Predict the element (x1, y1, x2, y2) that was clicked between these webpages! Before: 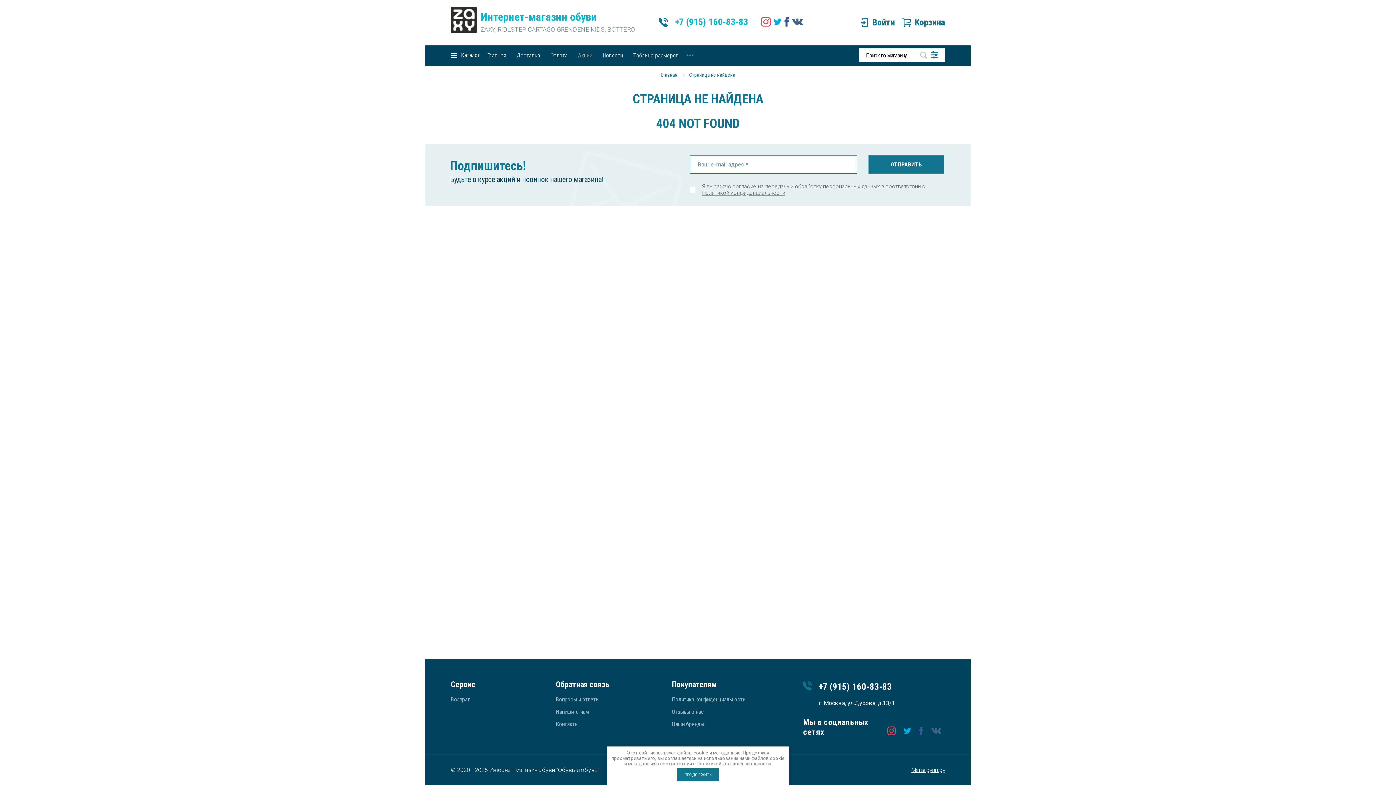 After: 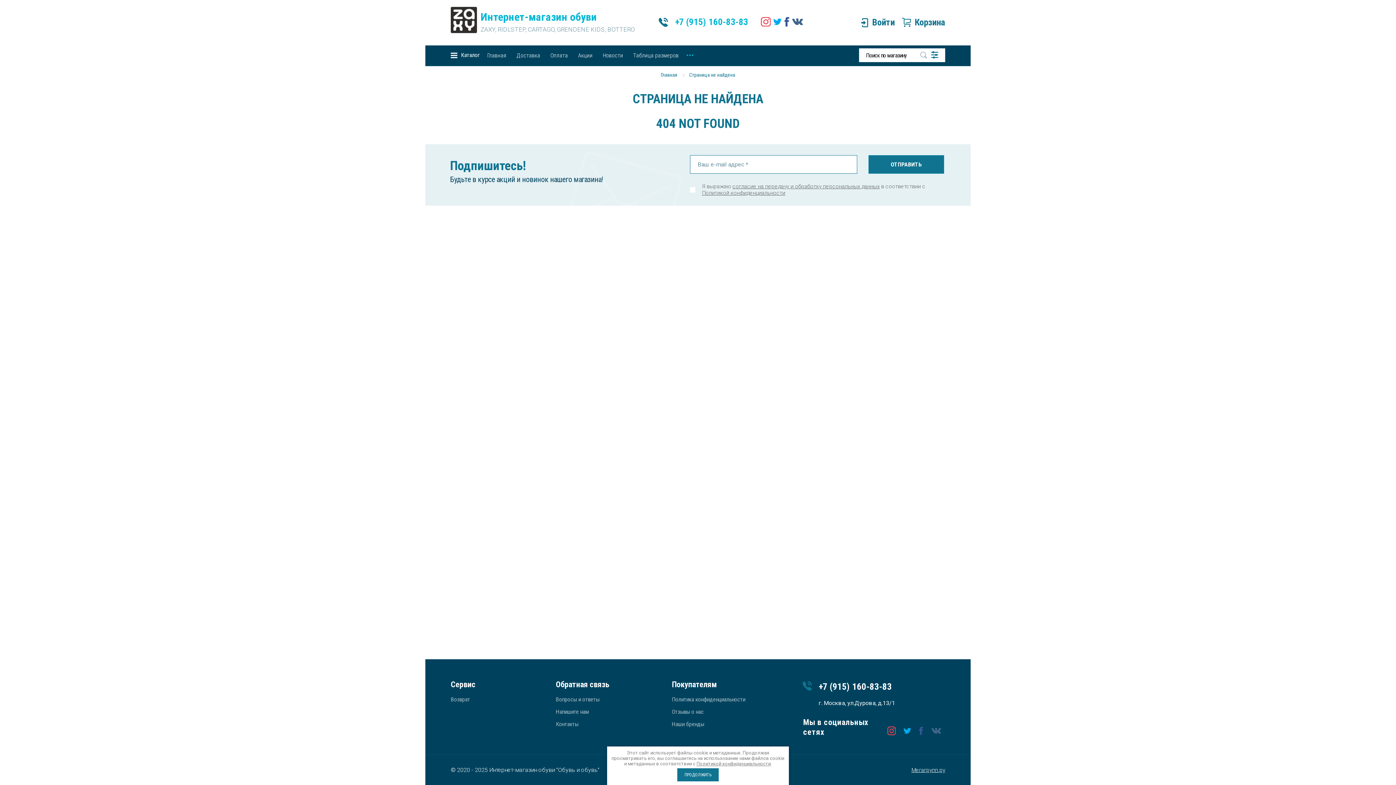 Action: bbox: (818, 681, 892, 692) label: +7 (915) 160-83-83